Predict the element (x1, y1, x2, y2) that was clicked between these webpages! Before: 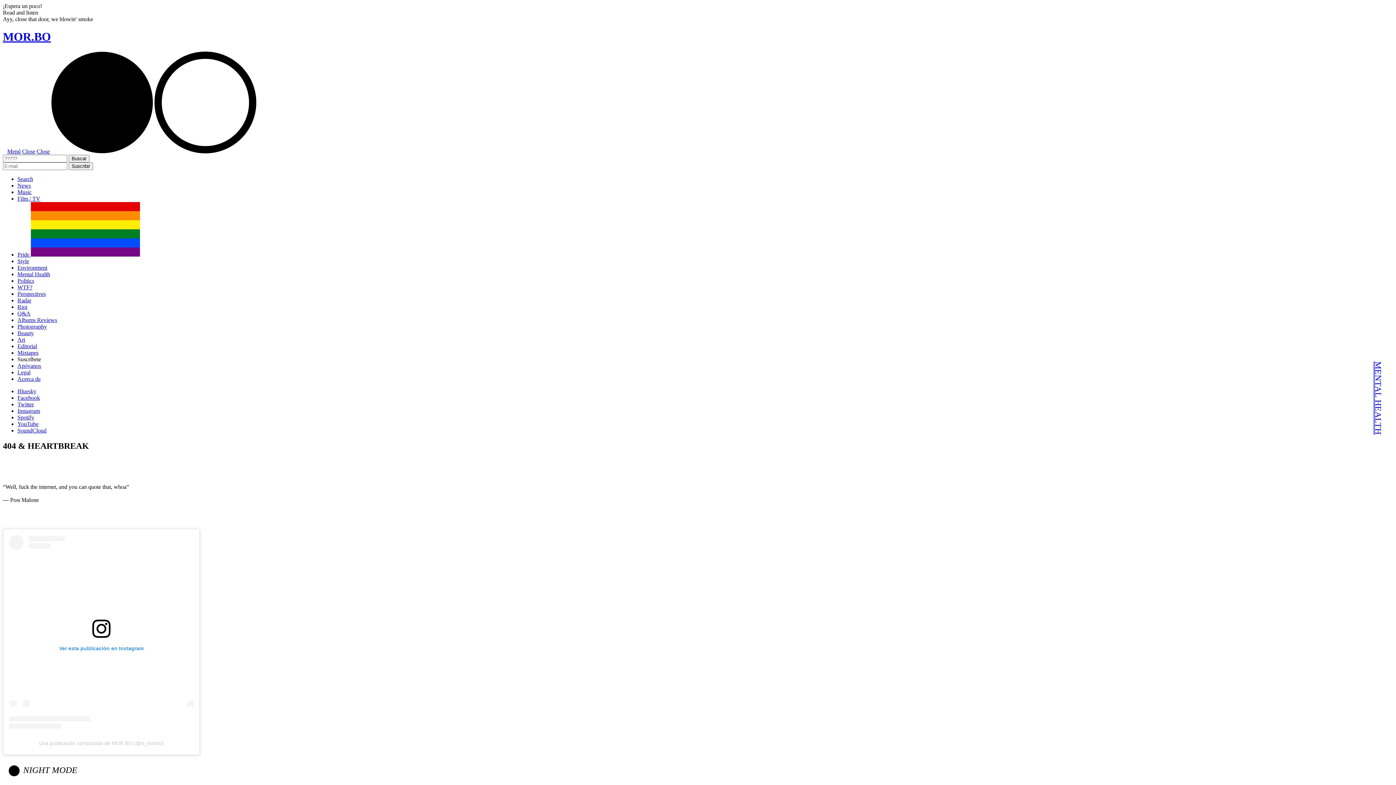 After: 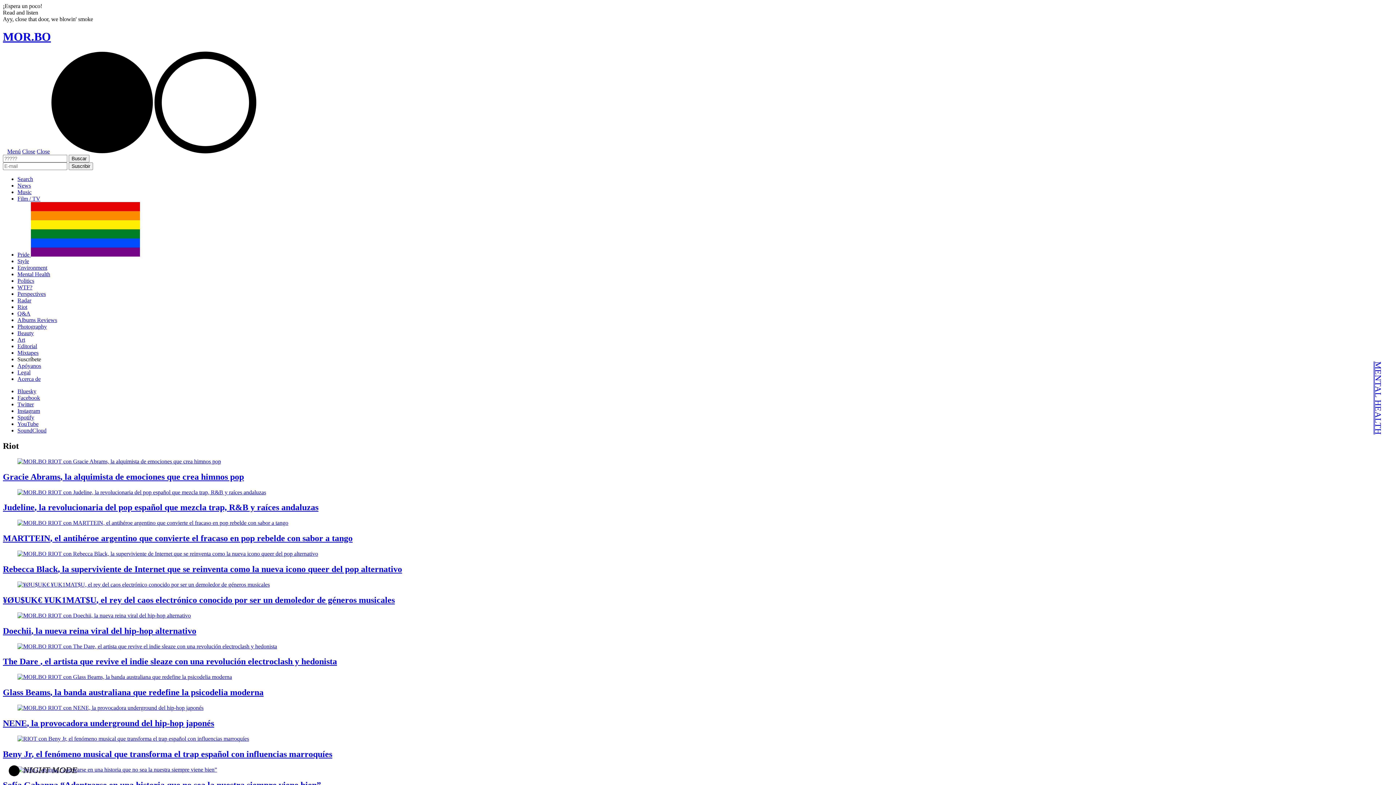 Action: bbox: (17, 303, 27, 310) label: Riot